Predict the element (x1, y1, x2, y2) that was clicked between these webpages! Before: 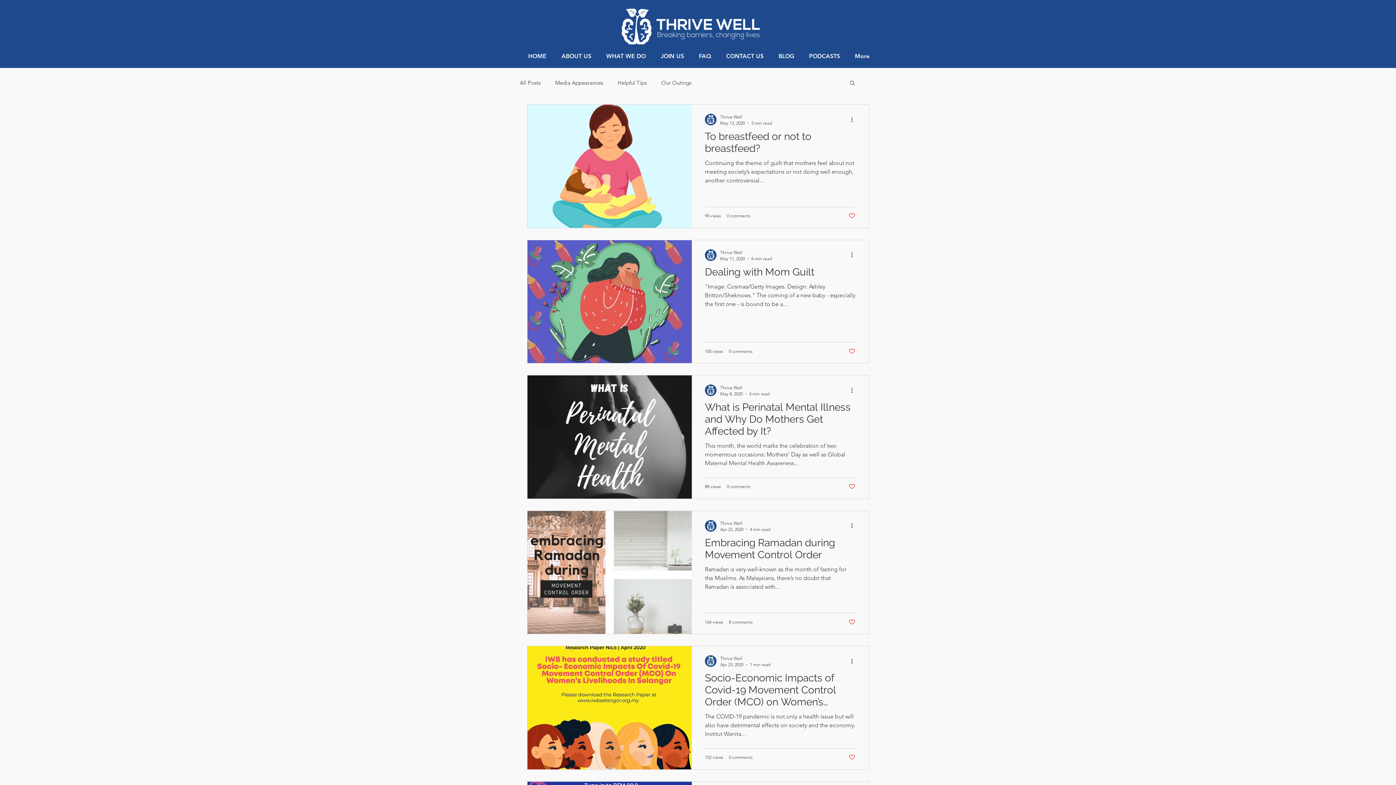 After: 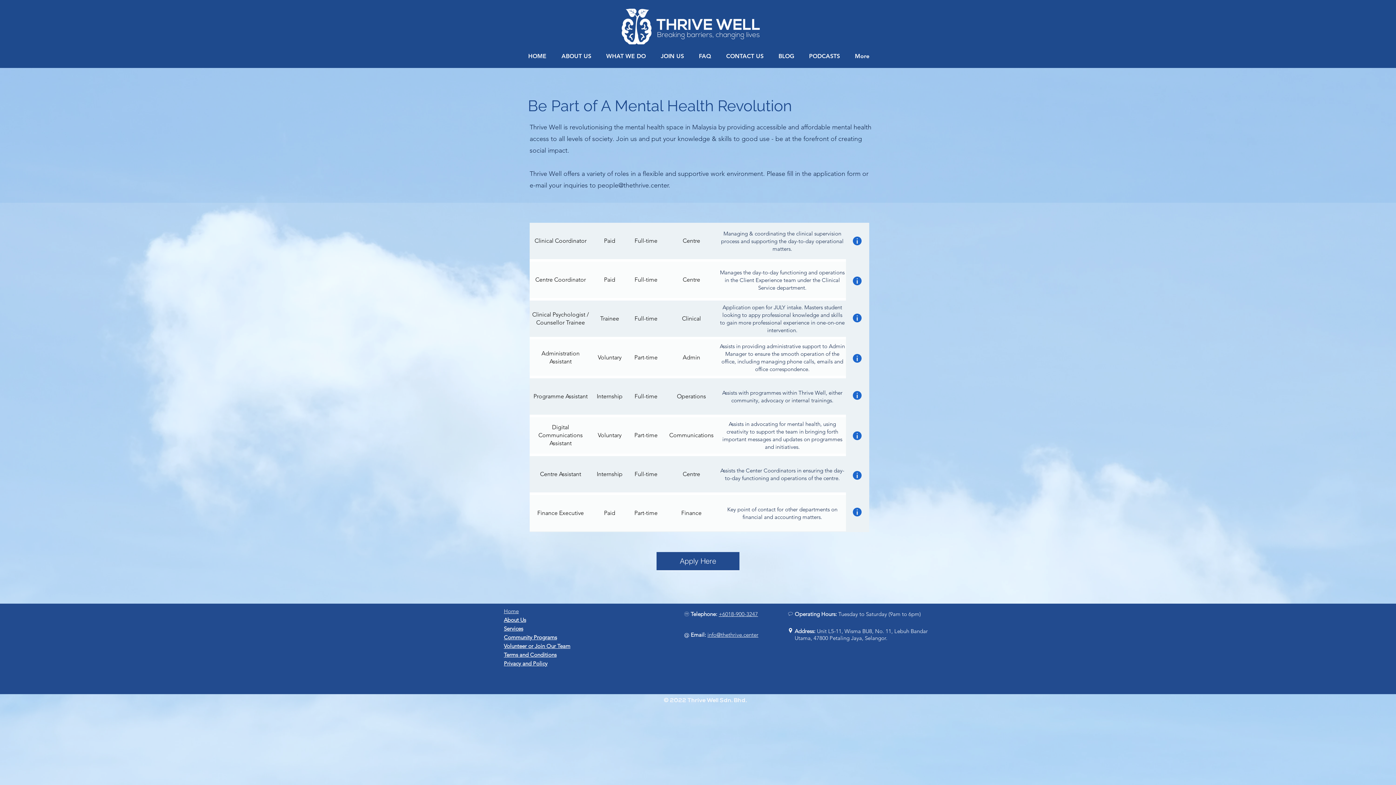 Action: bbox: (653, 44, 691, 68) label: JOIN US